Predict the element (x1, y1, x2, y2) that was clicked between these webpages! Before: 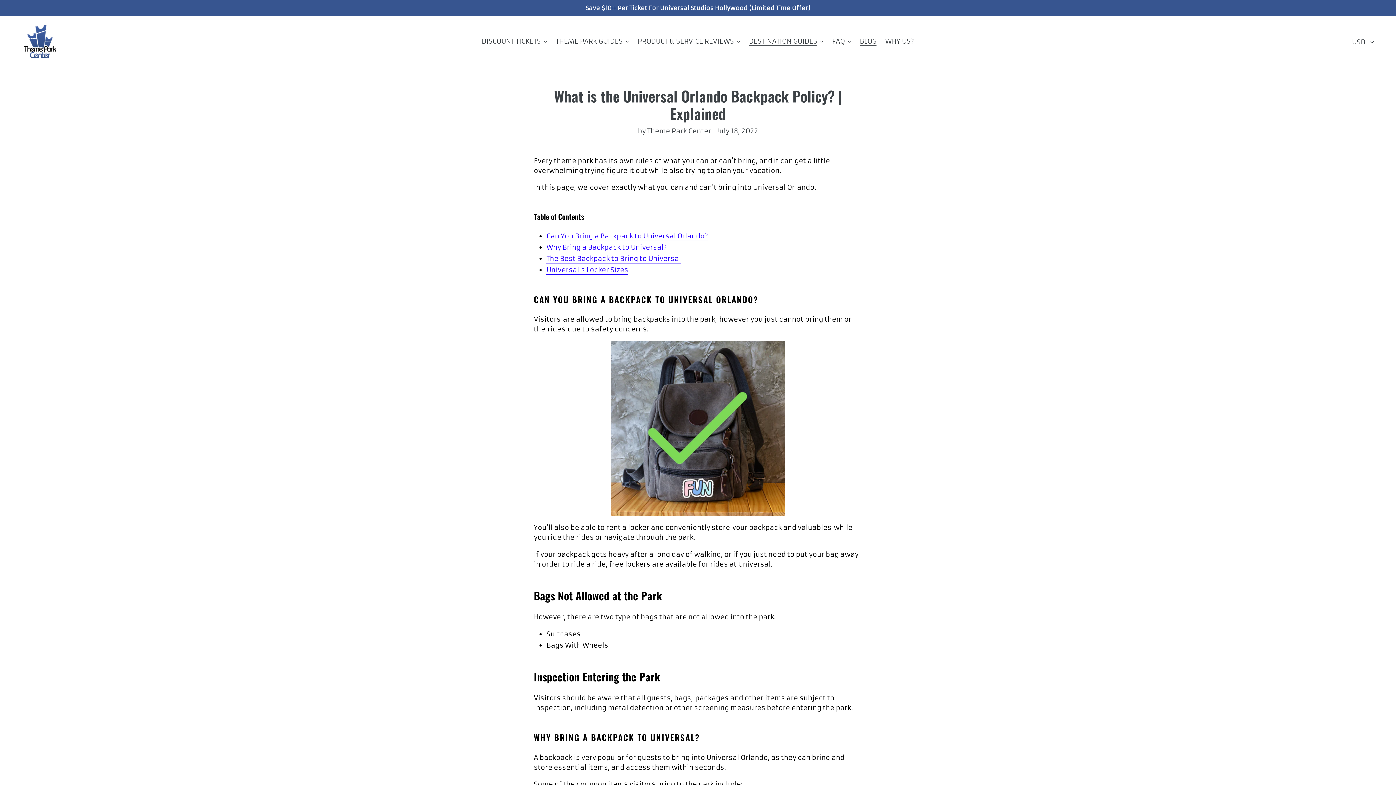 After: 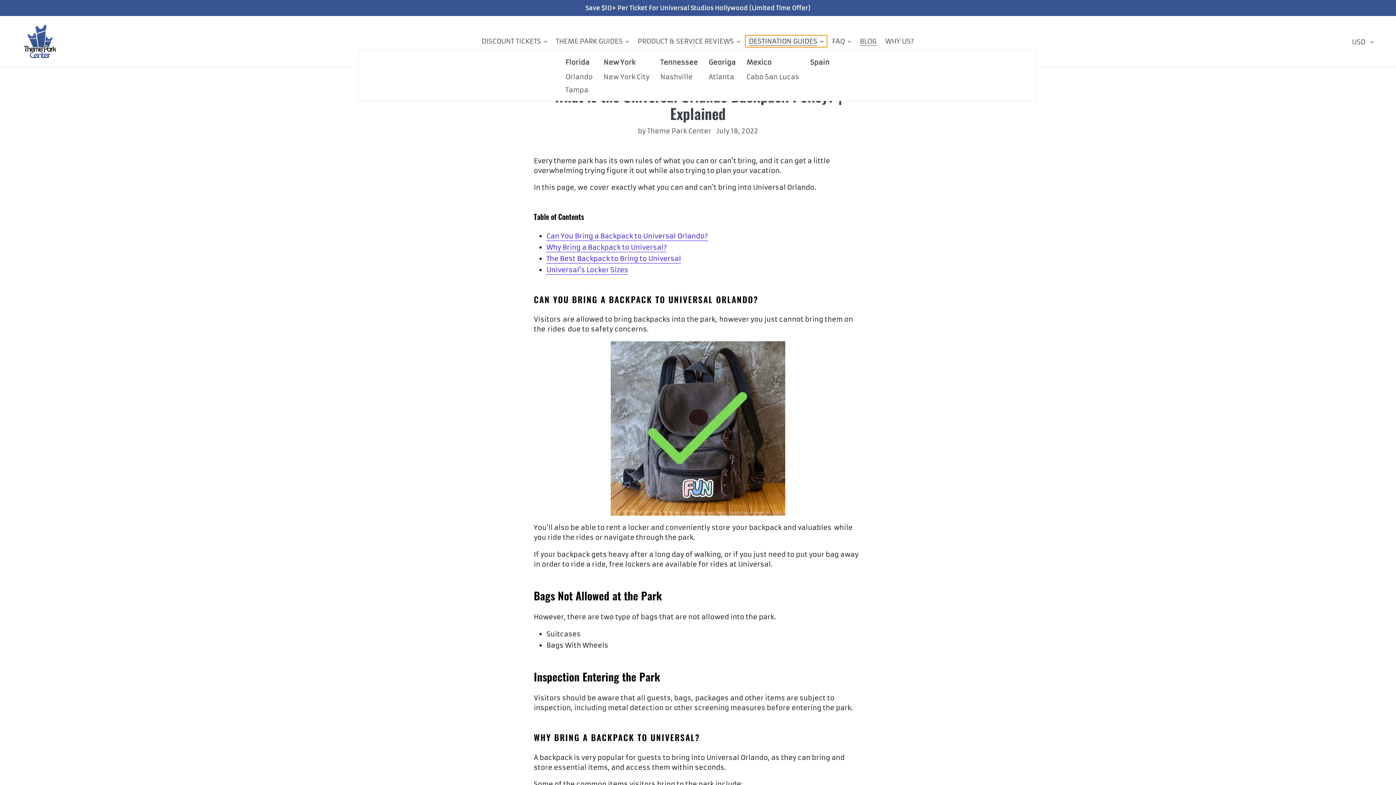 Action: label: DESTINATION GUIDES bbox: (745, 35, 827, 47)